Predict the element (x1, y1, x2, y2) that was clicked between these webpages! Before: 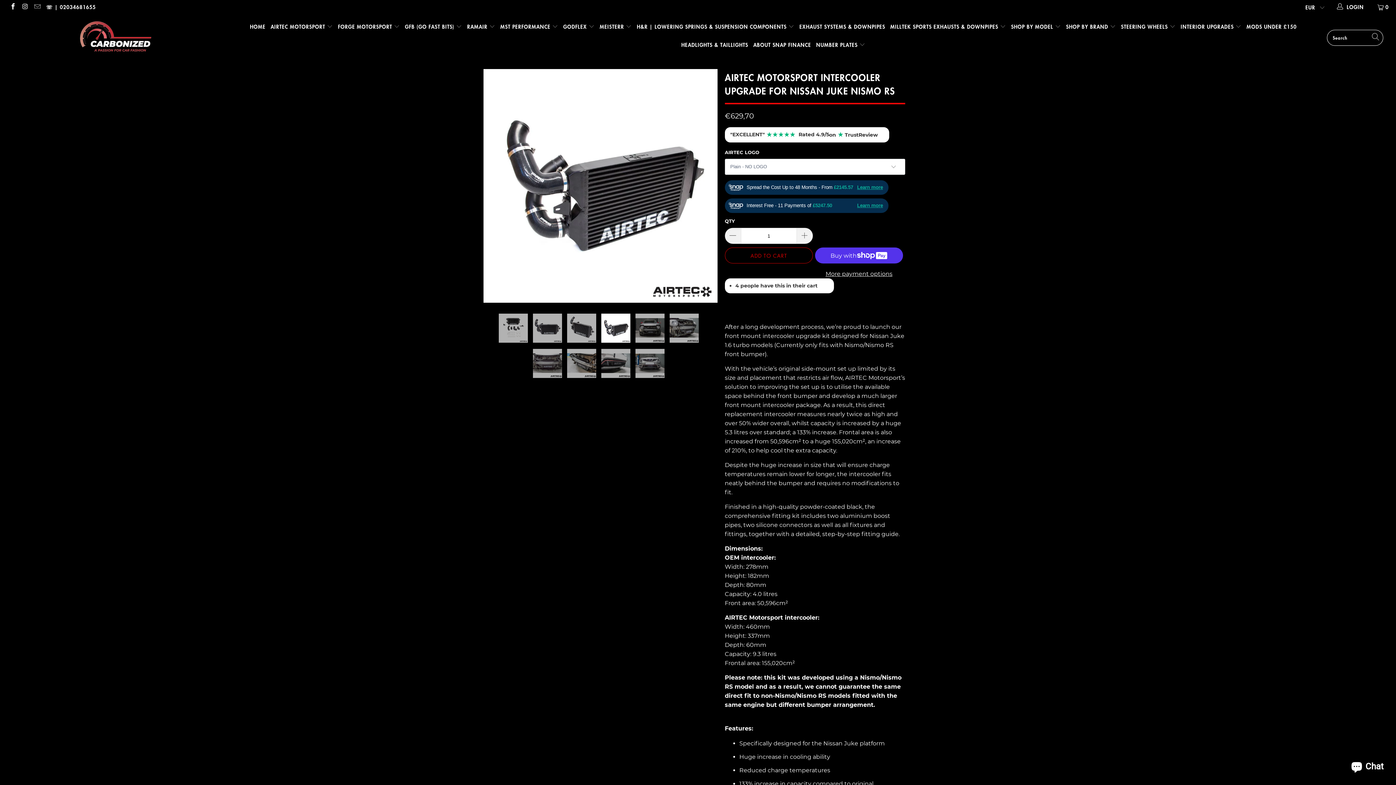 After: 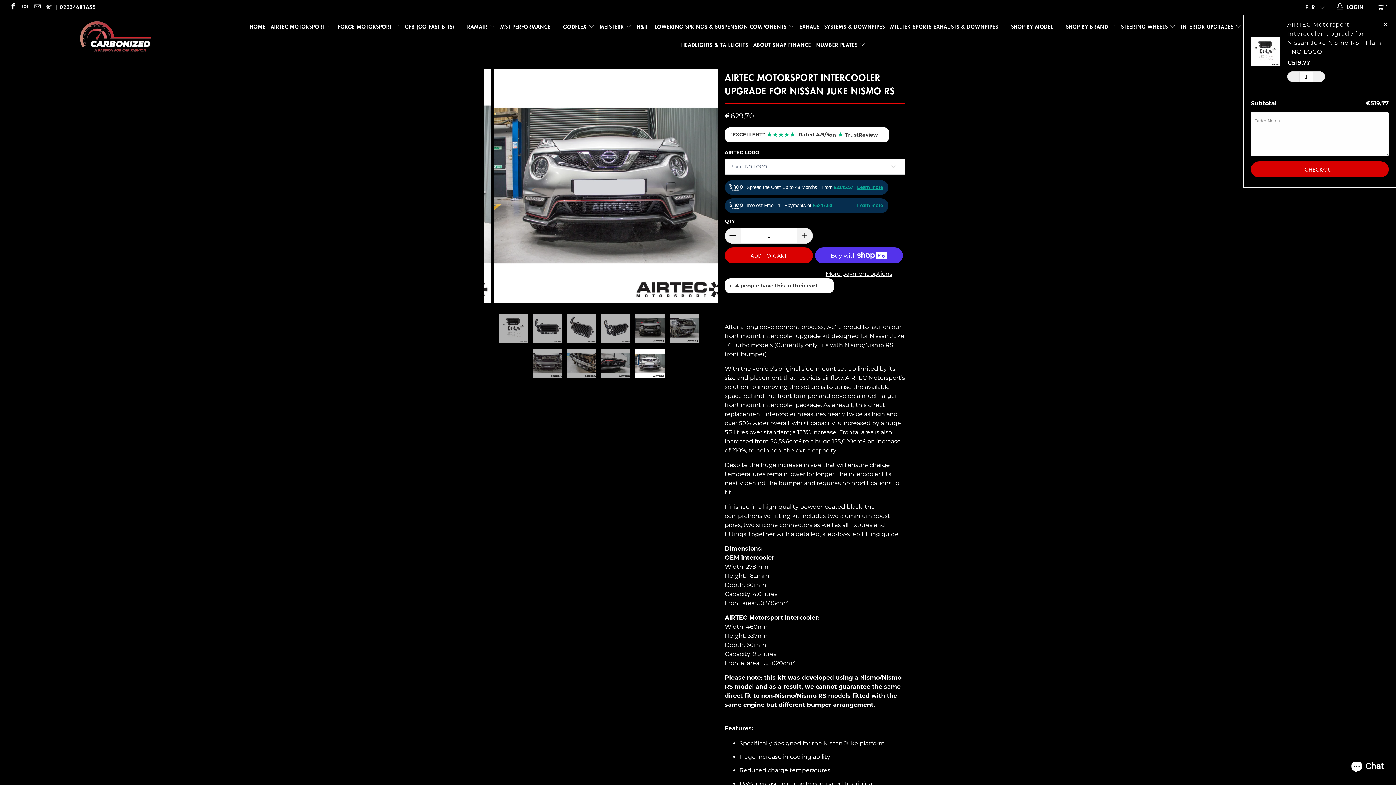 Action: bbox: (725, 247, 813, 263) label: ADD TO CART